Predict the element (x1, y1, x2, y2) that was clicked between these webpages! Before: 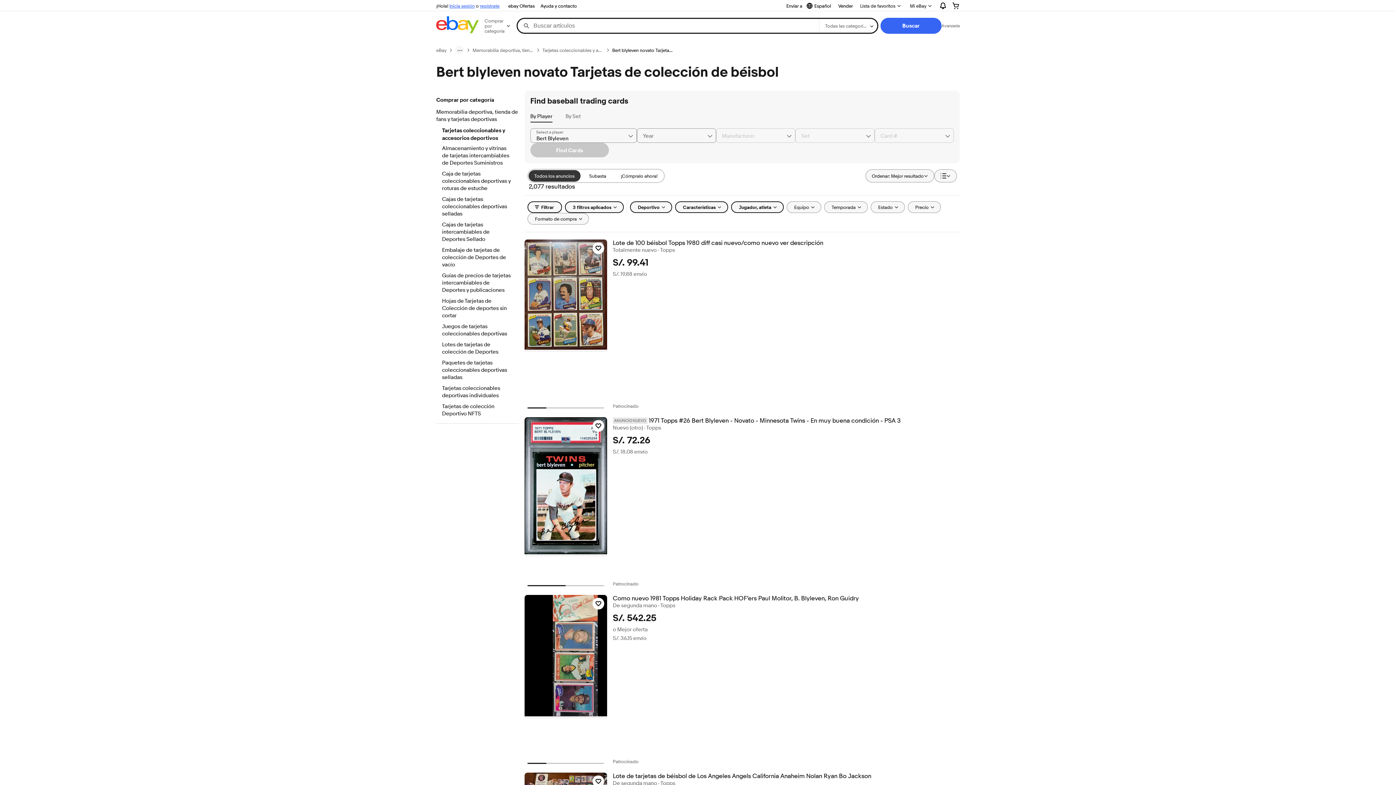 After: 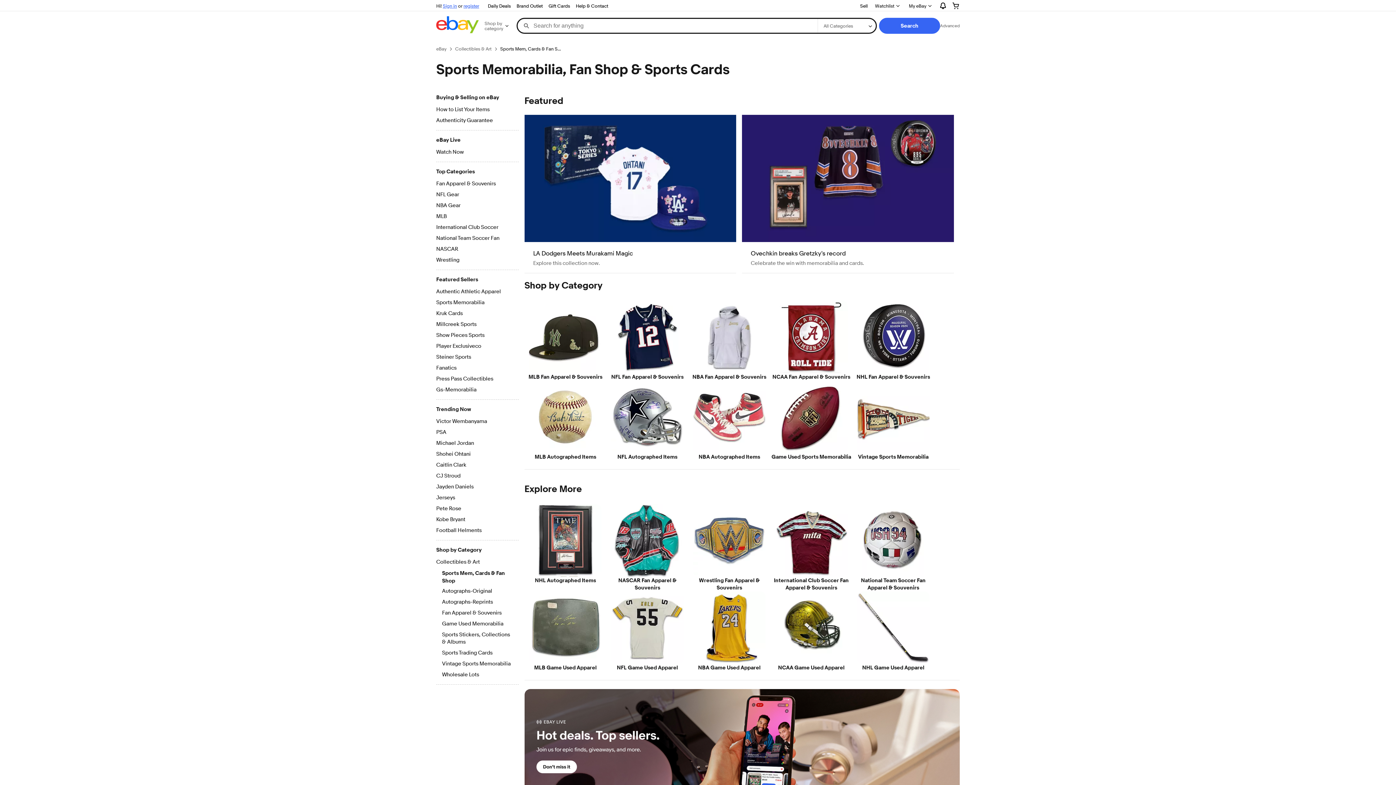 Action: bbox: (472, 47, 533, 53) label: Memorabilia deportiva, tienda de fans y tarjetas deportivas